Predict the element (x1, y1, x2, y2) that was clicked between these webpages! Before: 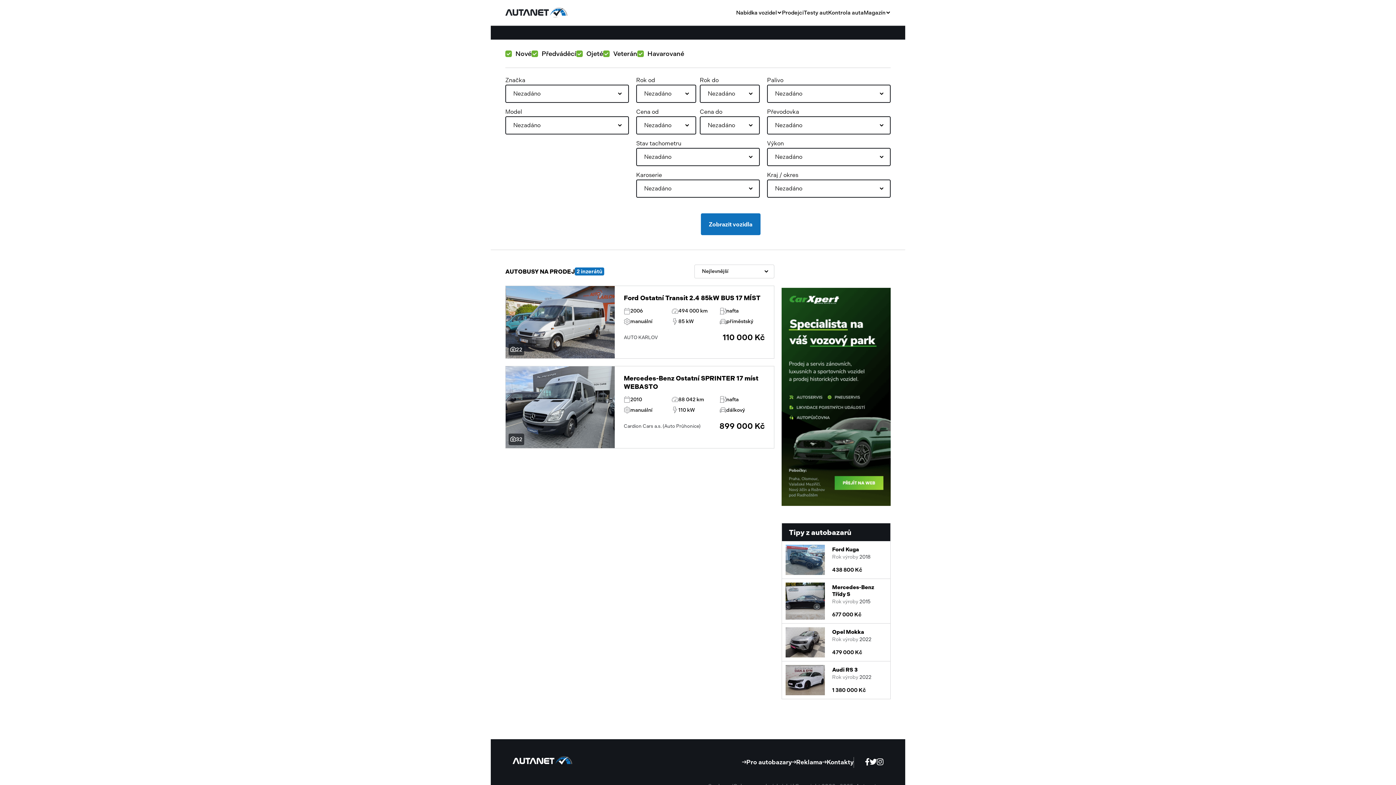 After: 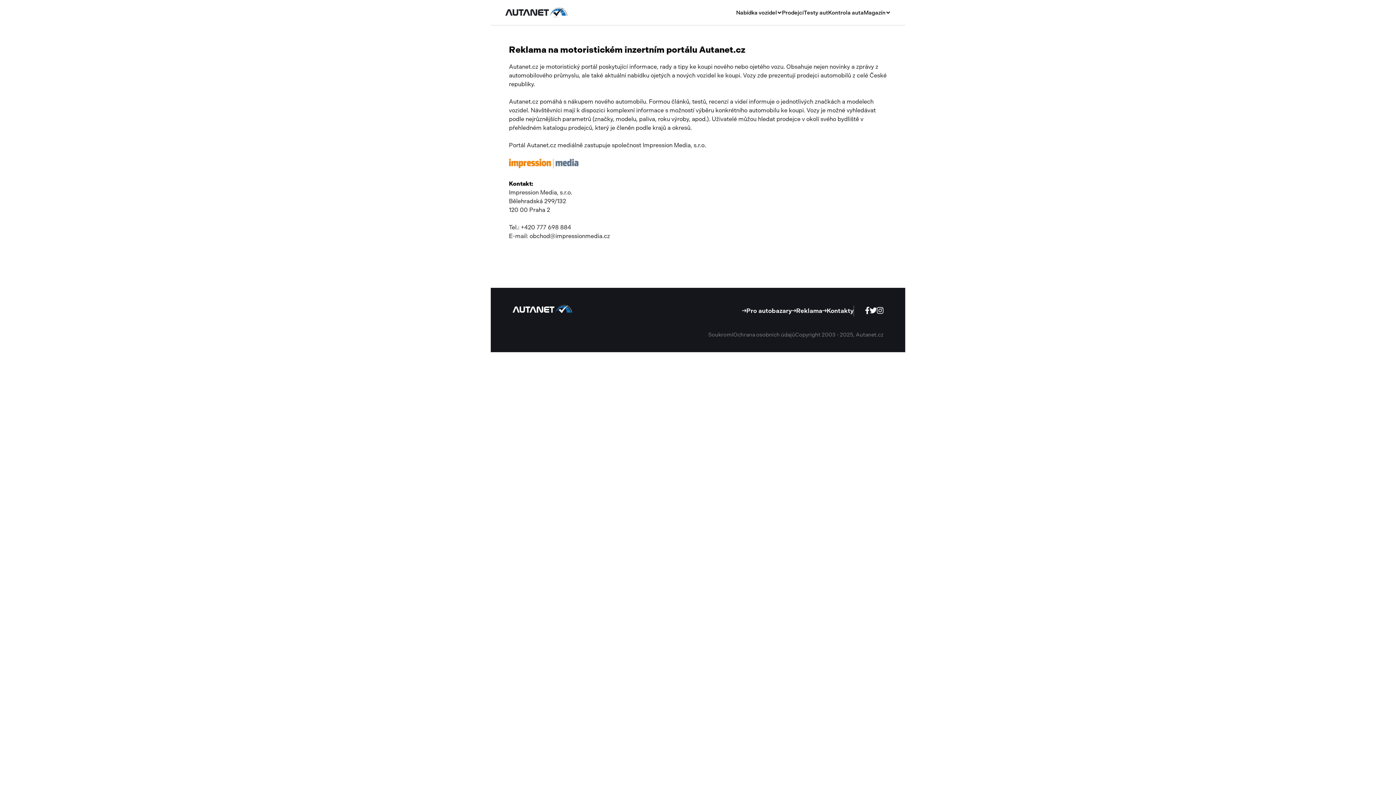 Action: bbox: (792, 758, 822, 767) label: Reklama